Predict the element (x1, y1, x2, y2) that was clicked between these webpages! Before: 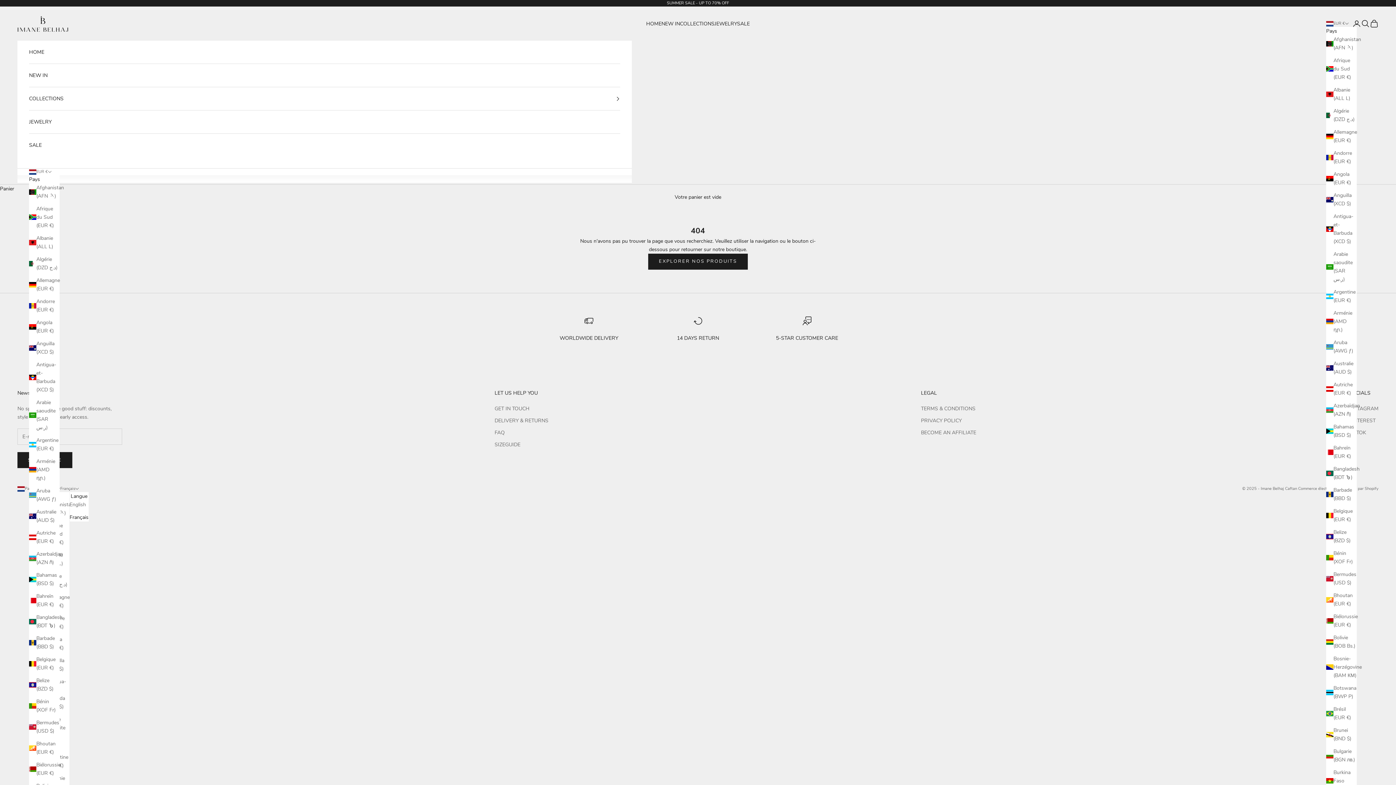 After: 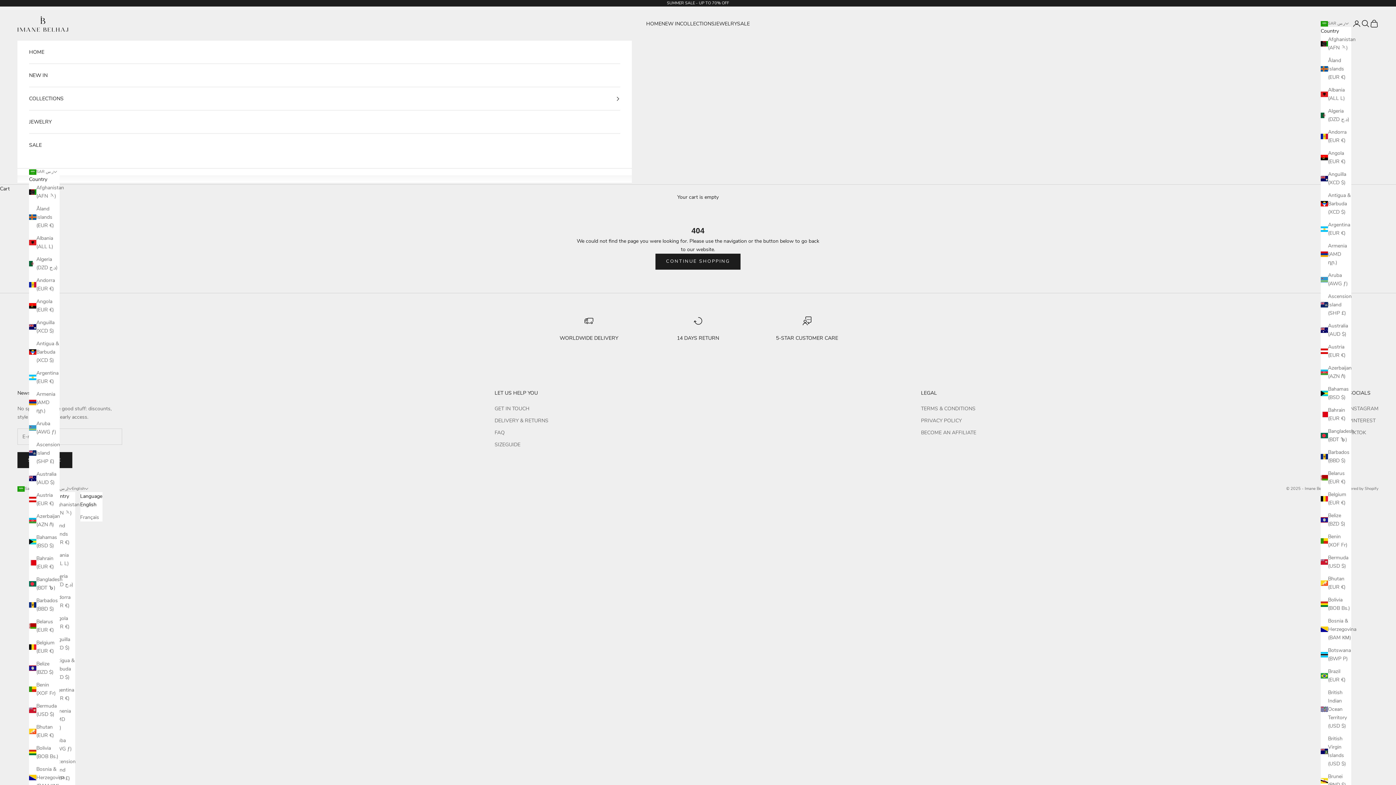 Action: label: Arabie saoudite (SAR ر.س) bbox: (29, 398, 59, 432)